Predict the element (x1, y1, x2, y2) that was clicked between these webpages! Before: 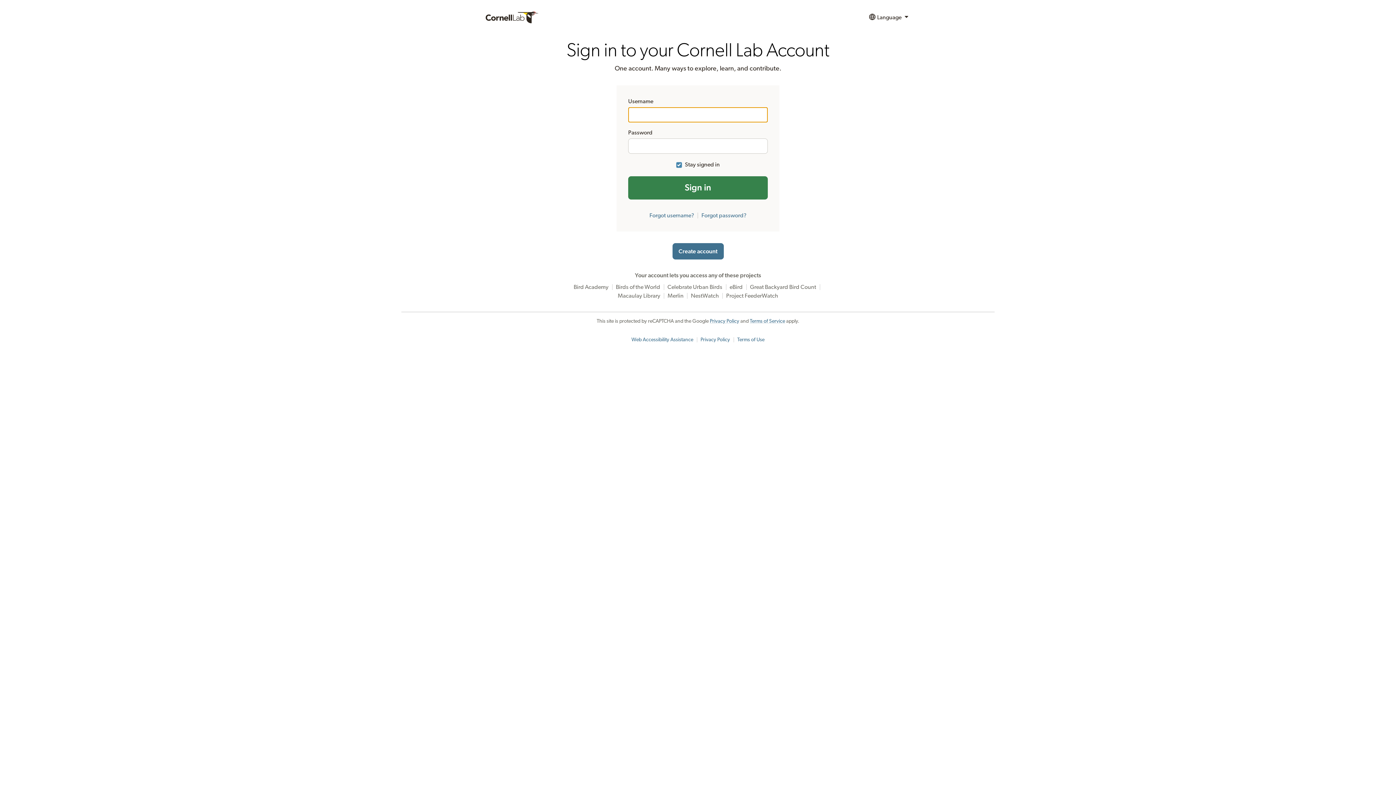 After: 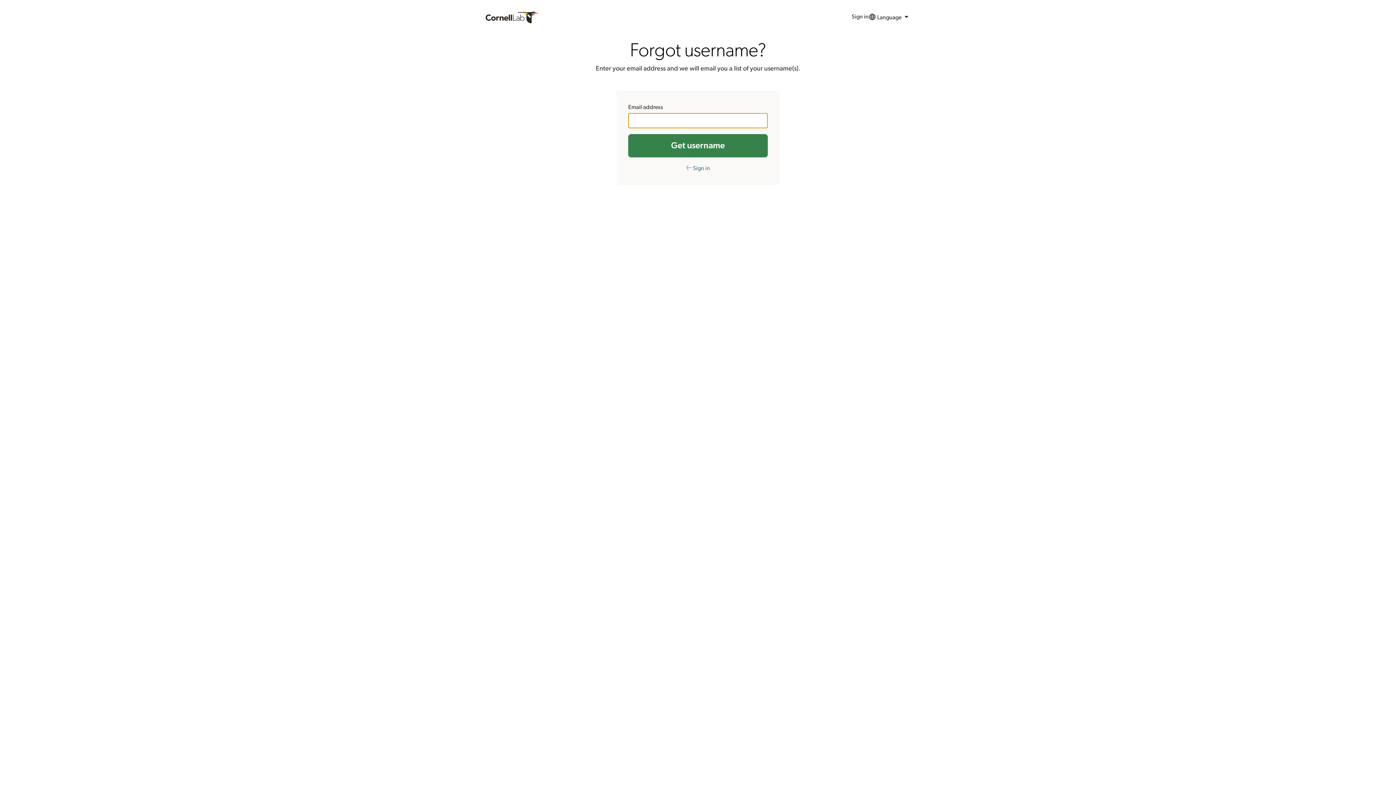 Action: label: Forgot username? bbox: (649, 212, 694, 218)